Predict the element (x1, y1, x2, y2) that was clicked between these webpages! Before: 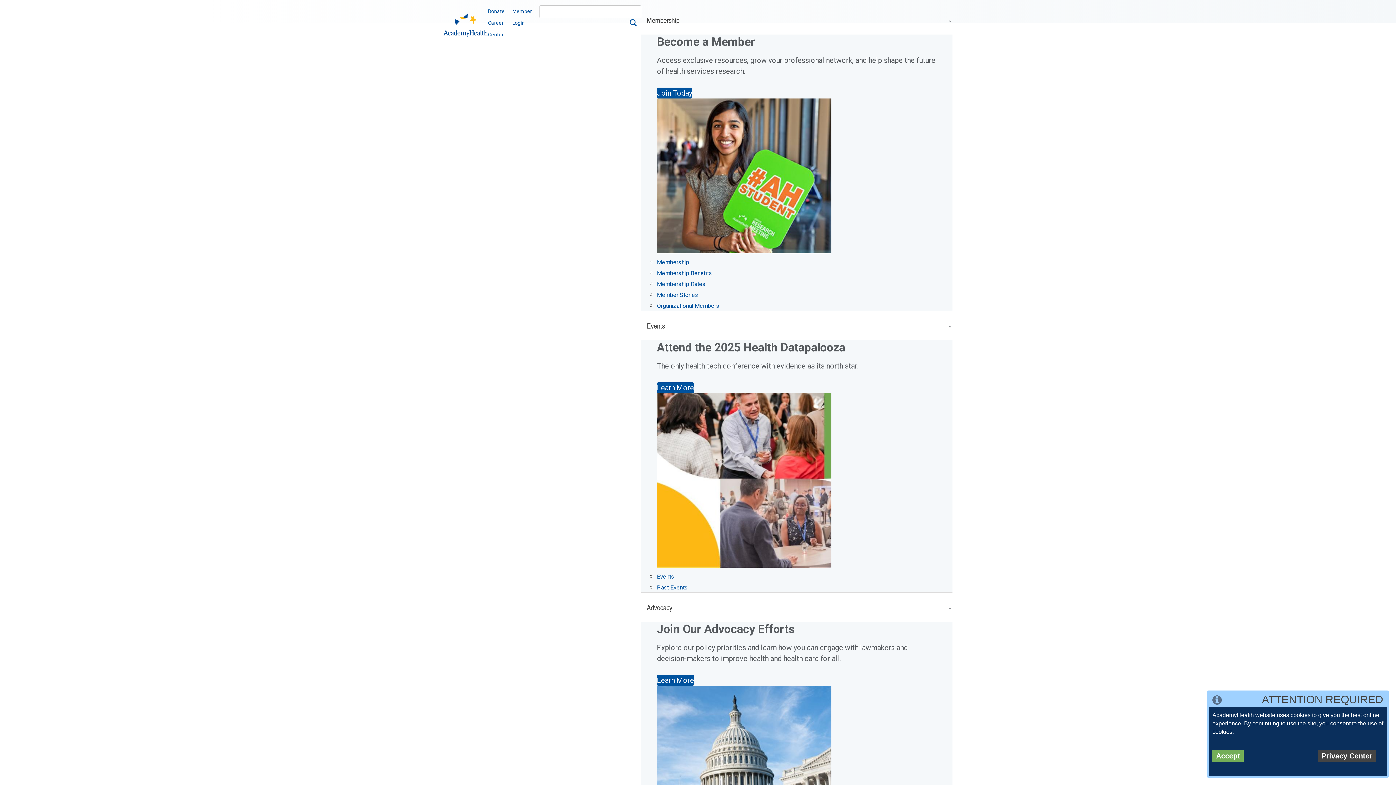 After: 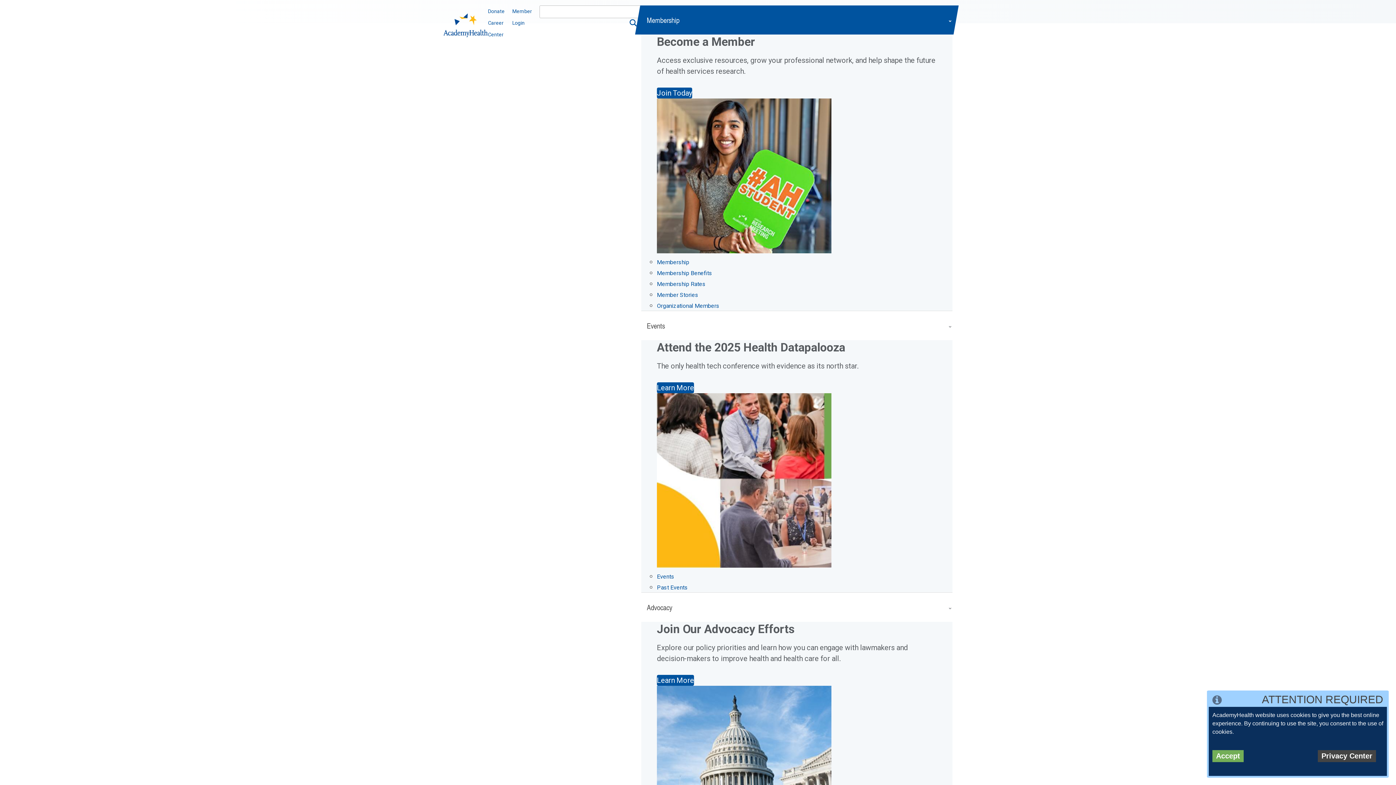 Action: label: Membership Rates bbox: (657, 280, 705, 287)